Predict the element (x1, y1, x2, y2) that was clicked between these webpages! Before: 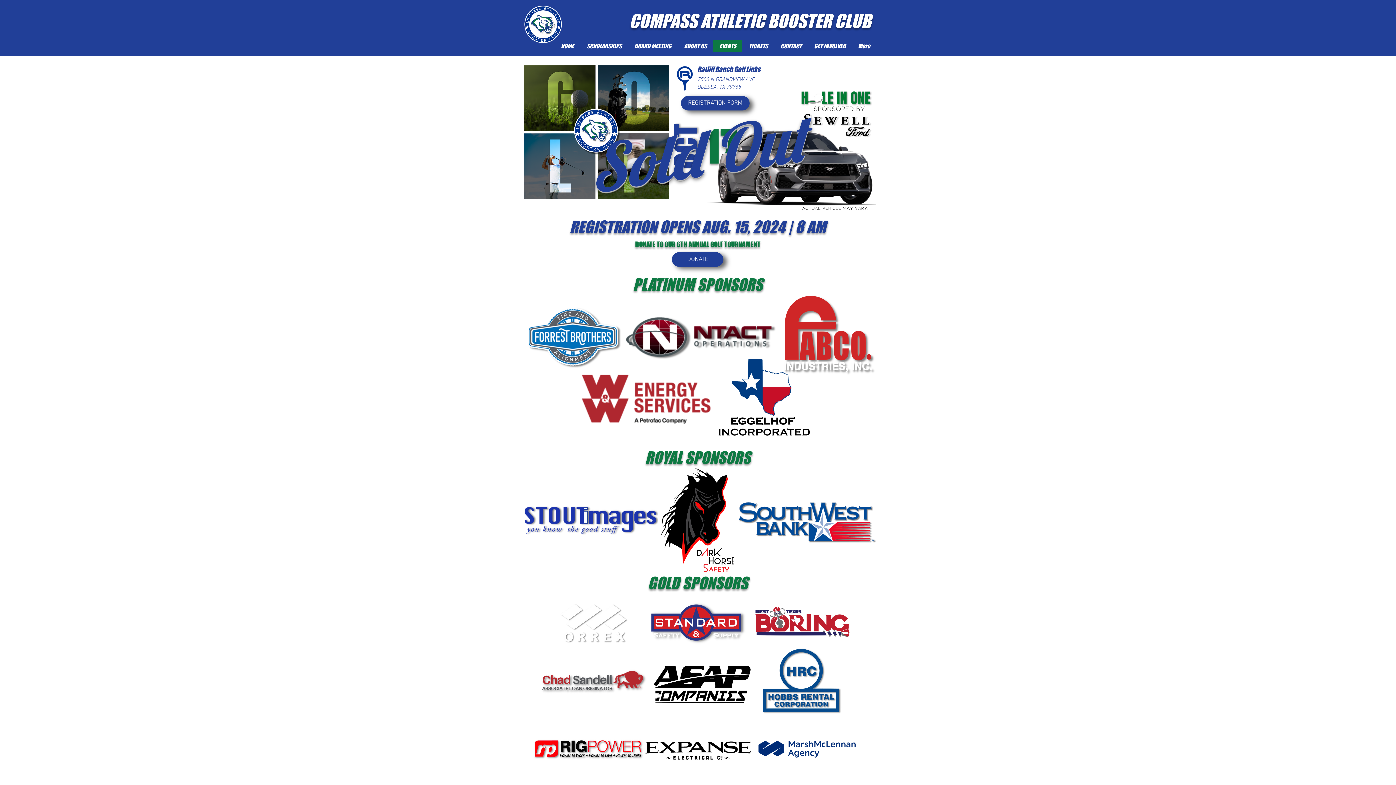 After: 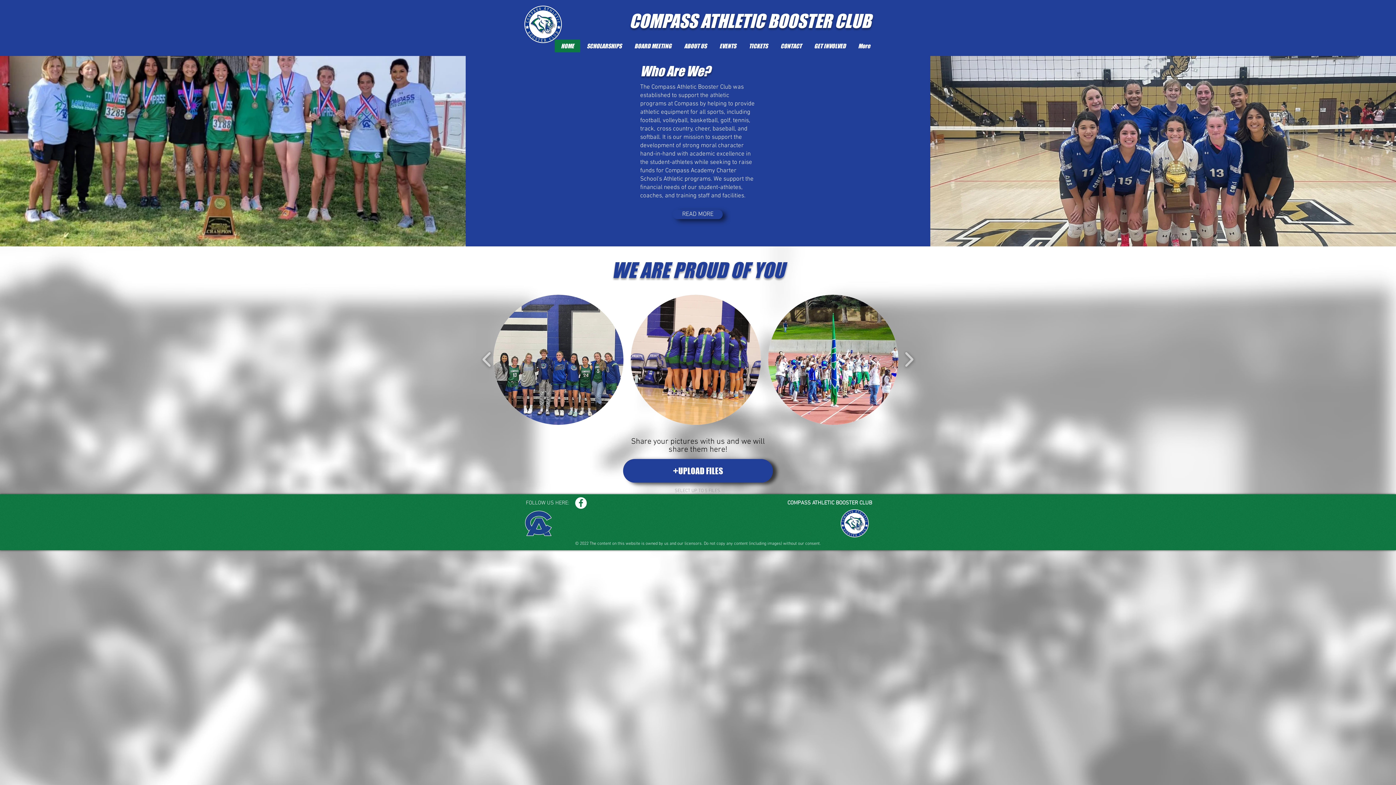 Action: bbox: (520, 1, 566, 47)